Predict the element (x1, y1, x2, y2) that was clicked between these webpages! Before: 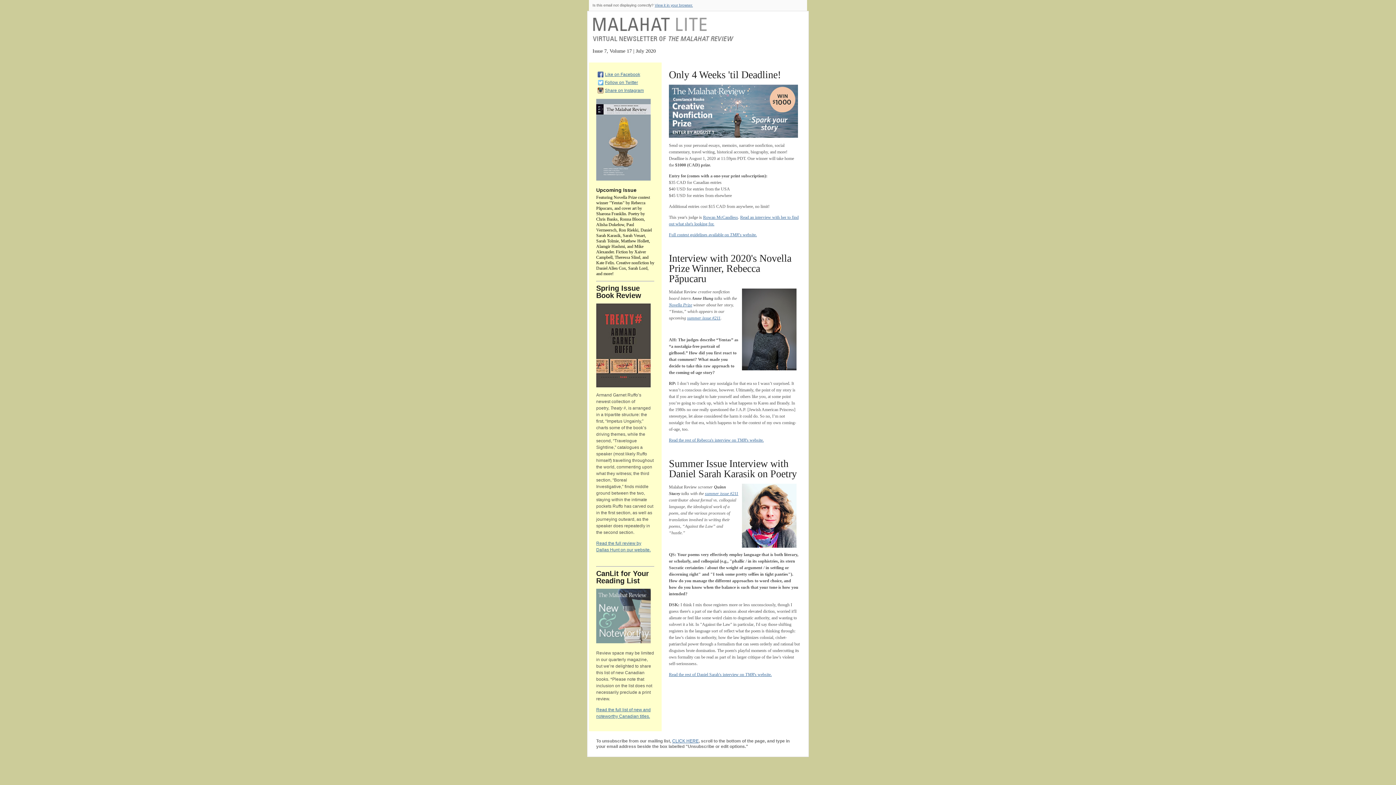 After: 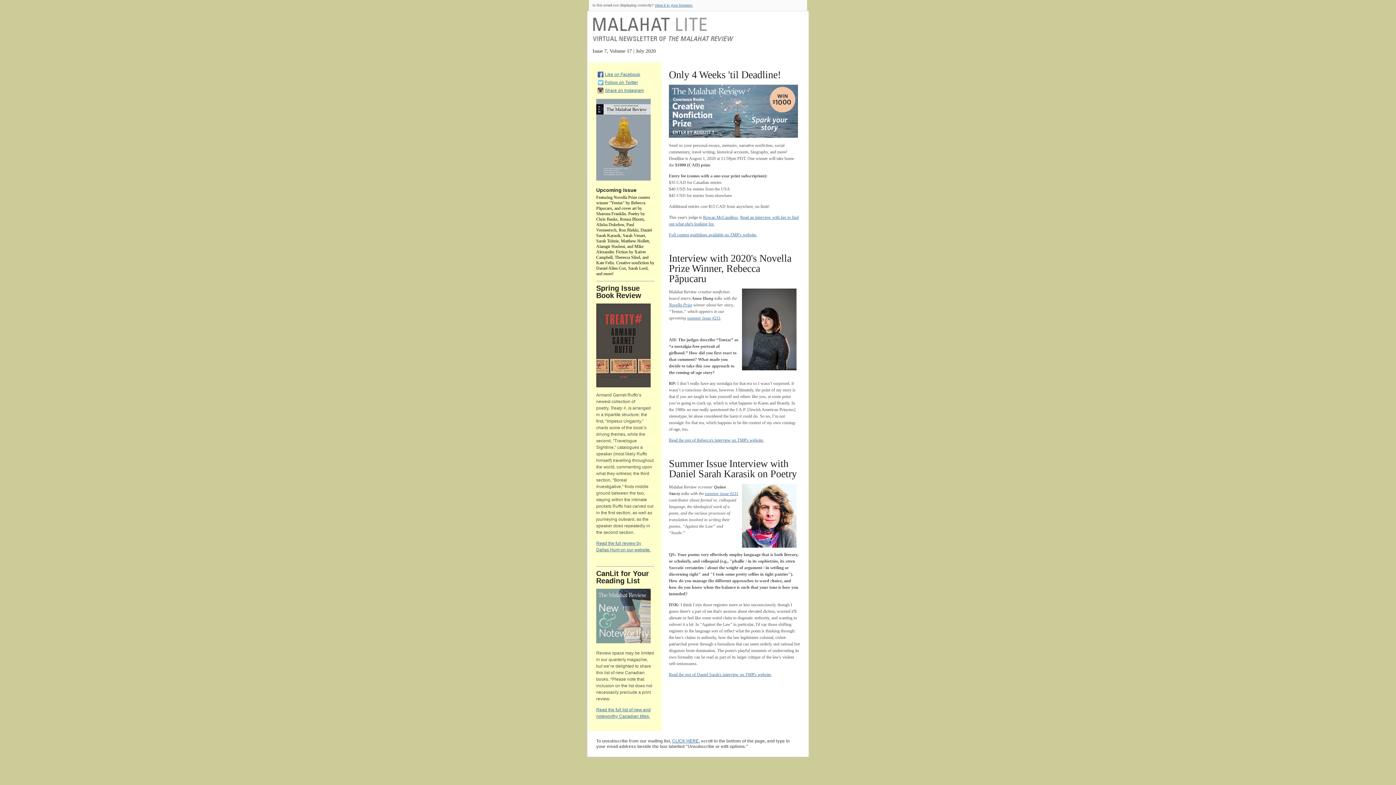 Action: bbox: (703, 214, 738, 220) label: Rowan McCandless